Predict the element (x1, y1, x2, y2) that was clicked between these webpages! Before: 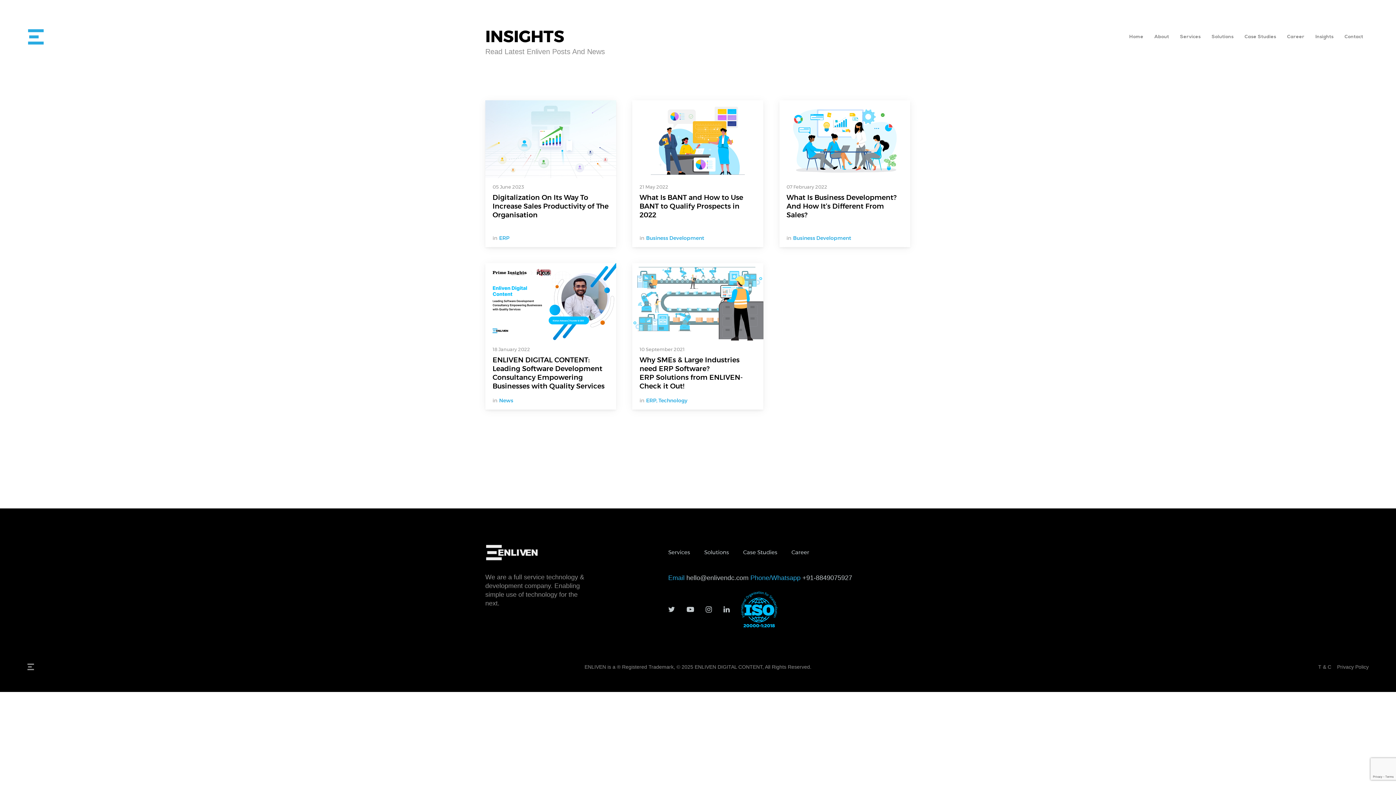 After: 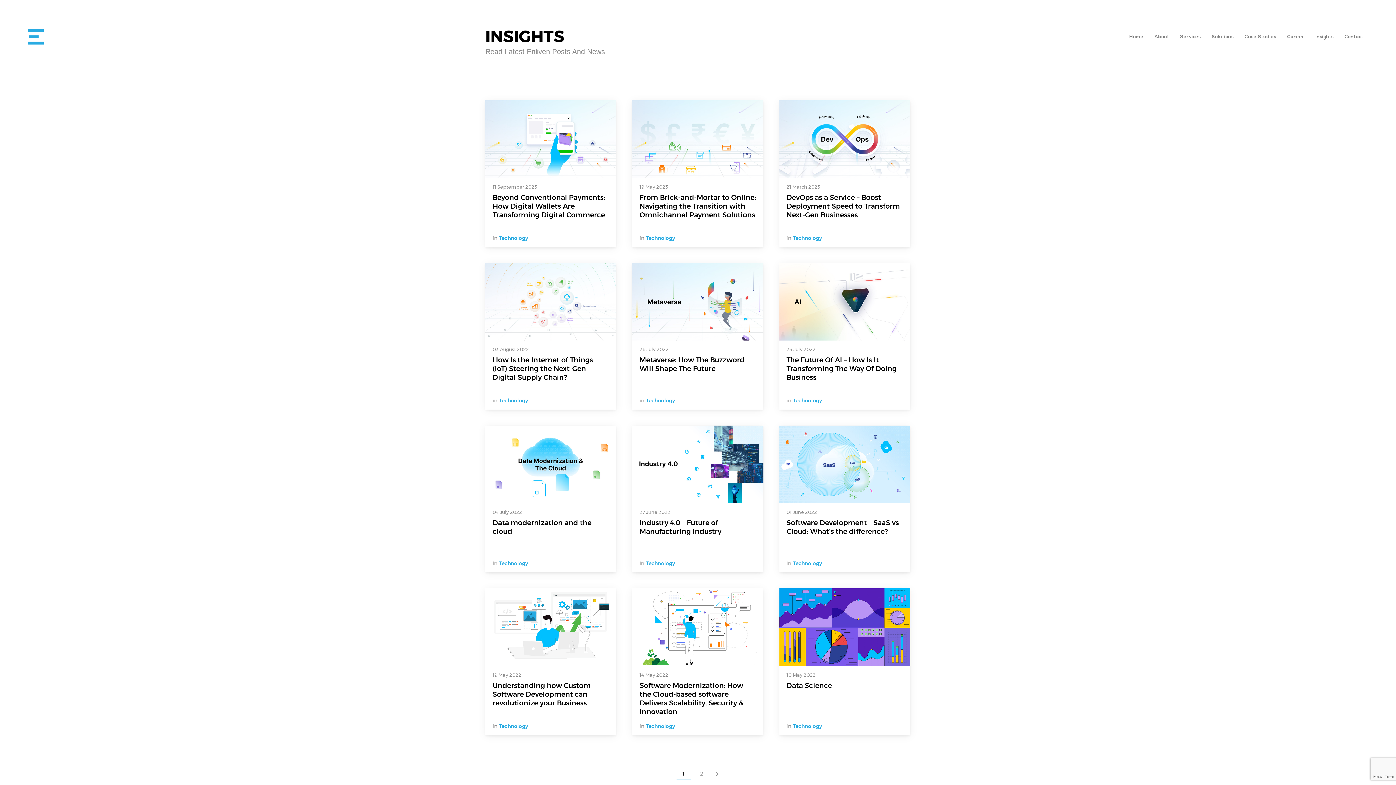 Action: label: Technology bbox: (658, 398, 687, 403)